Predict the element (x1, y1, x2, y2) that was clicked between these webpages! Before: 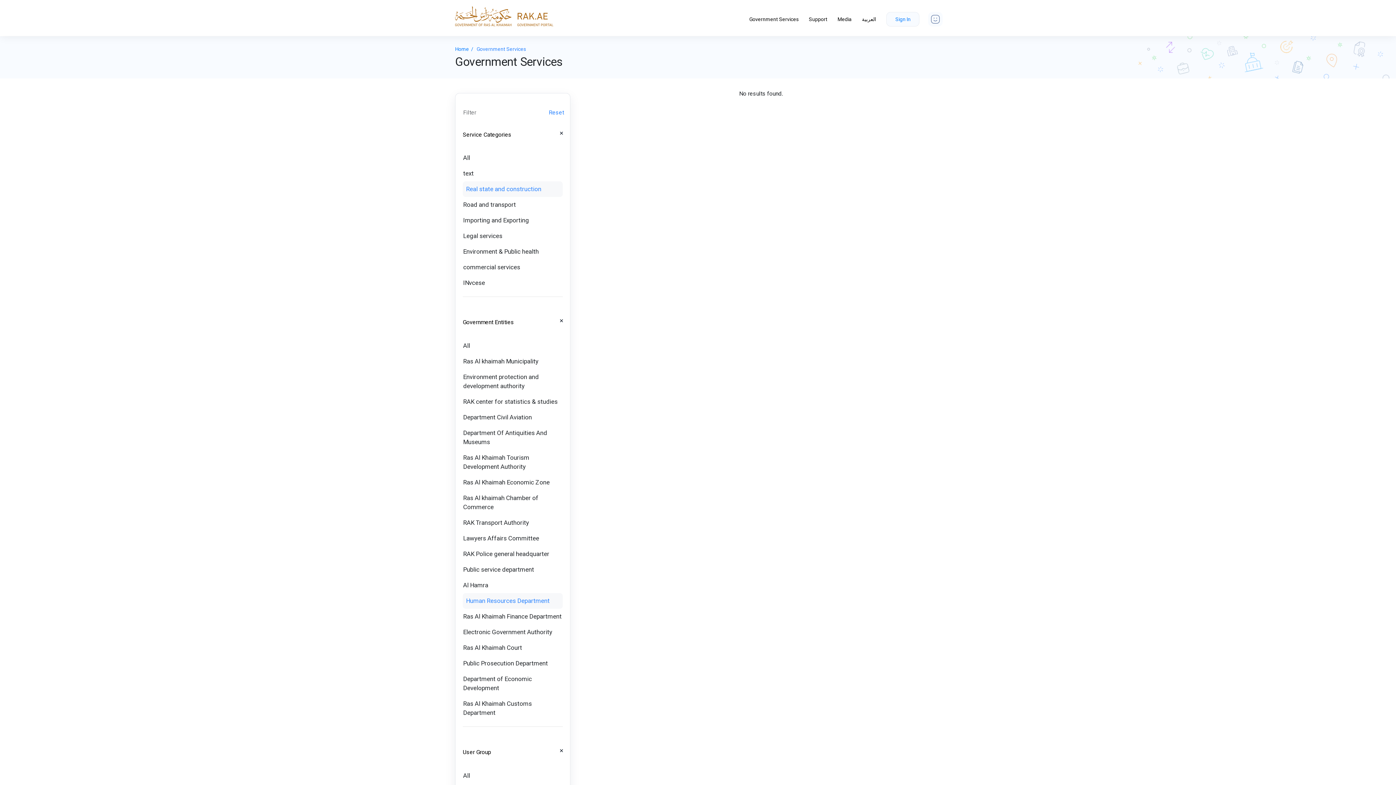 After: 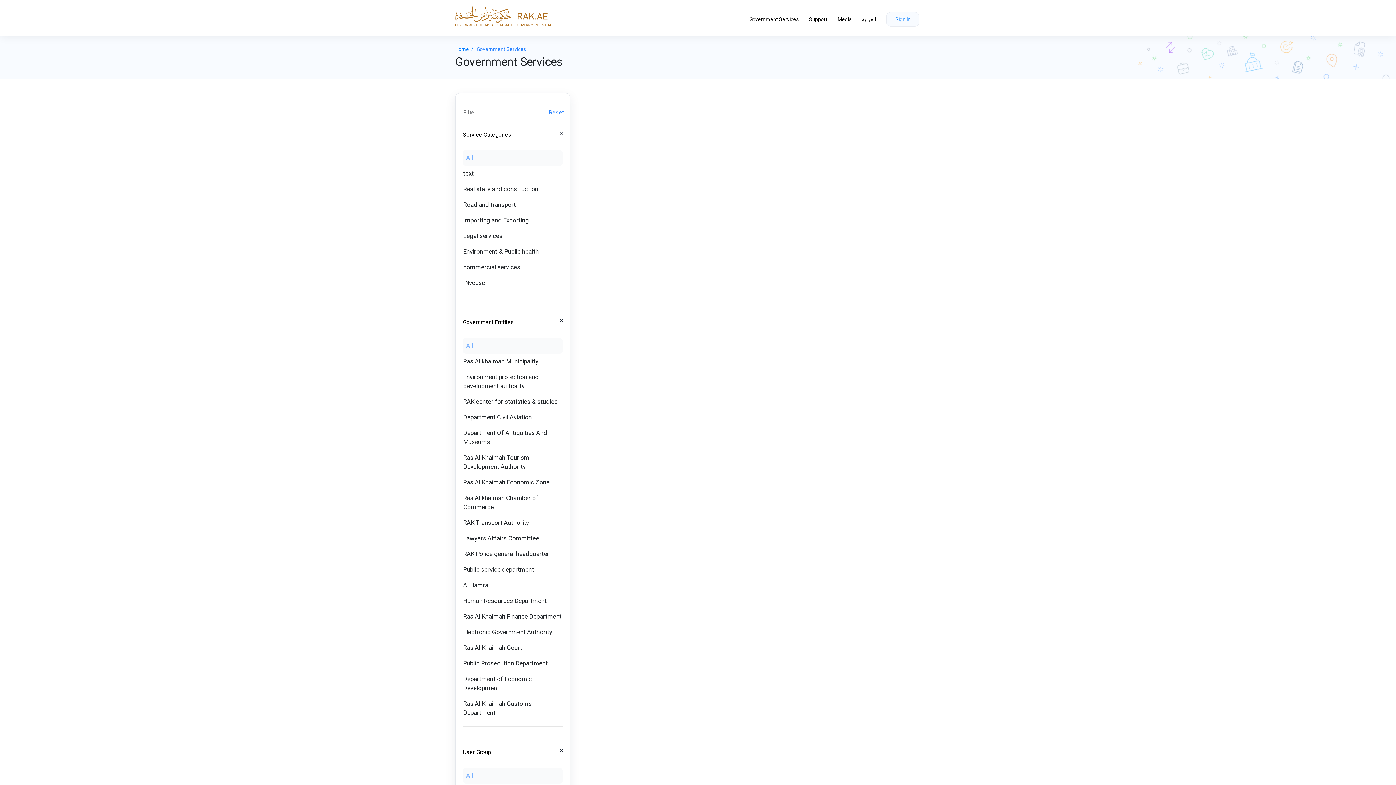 Action: label: All bbox: (462, 338, 562, 353)